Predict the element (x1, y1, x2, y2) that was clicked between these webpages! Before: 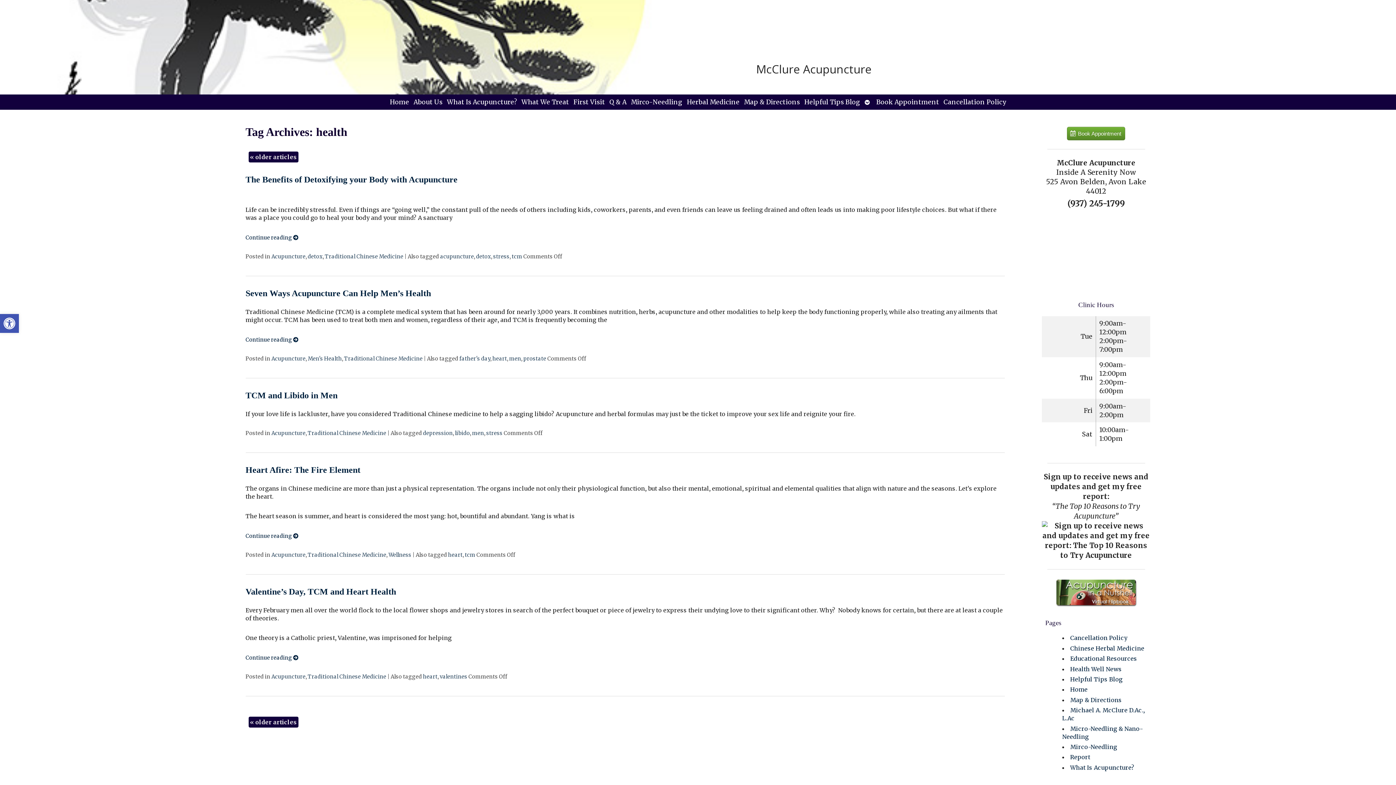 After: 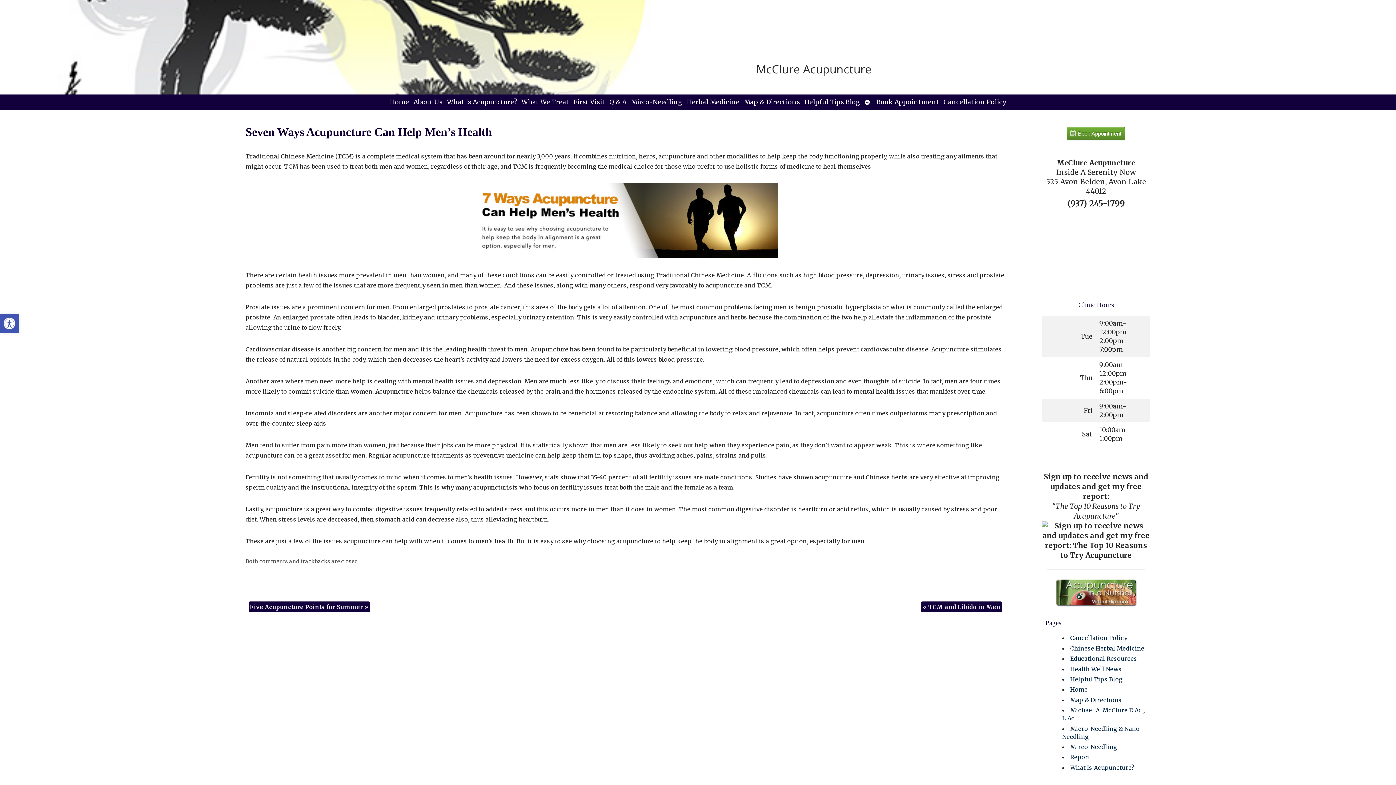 Action: bbox: (245, 336, 298, 343) label: Continue reading 